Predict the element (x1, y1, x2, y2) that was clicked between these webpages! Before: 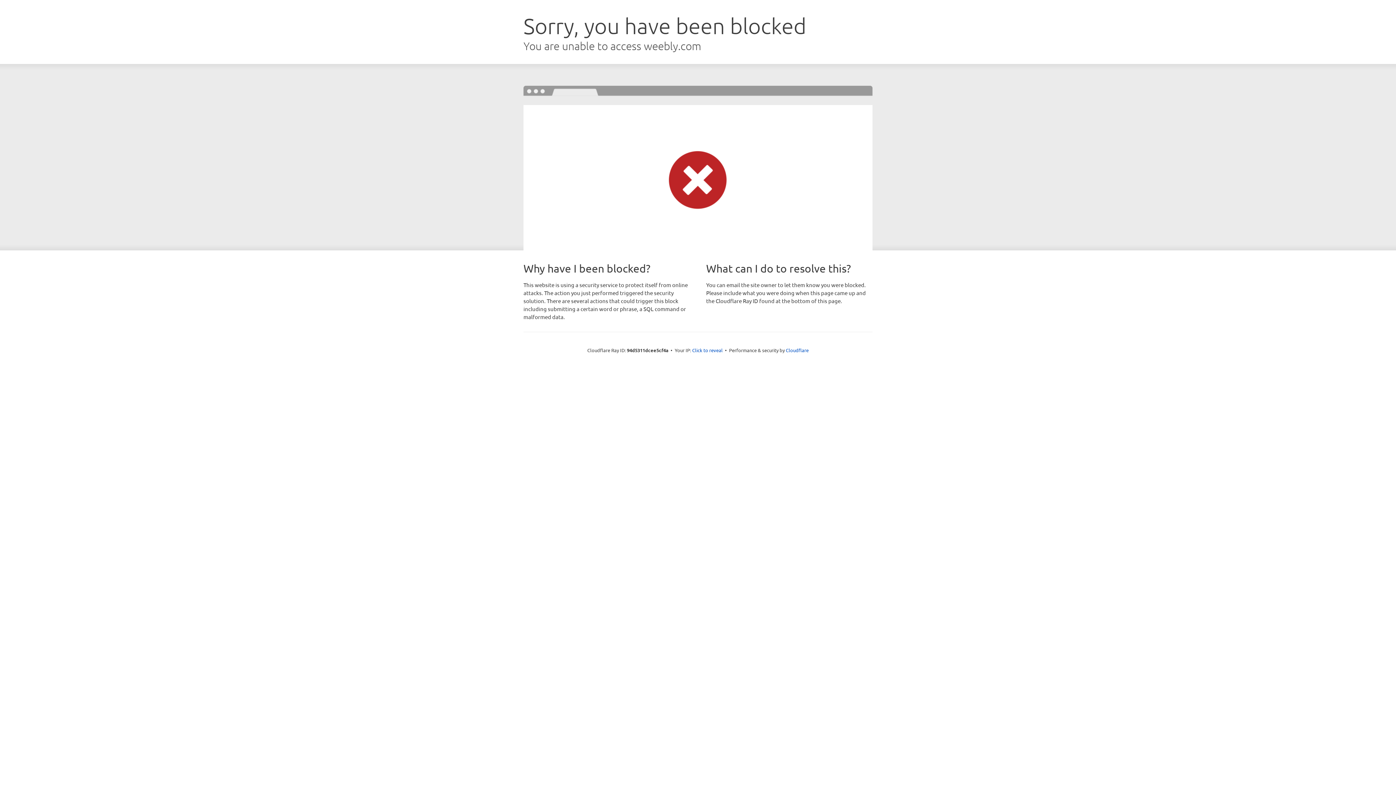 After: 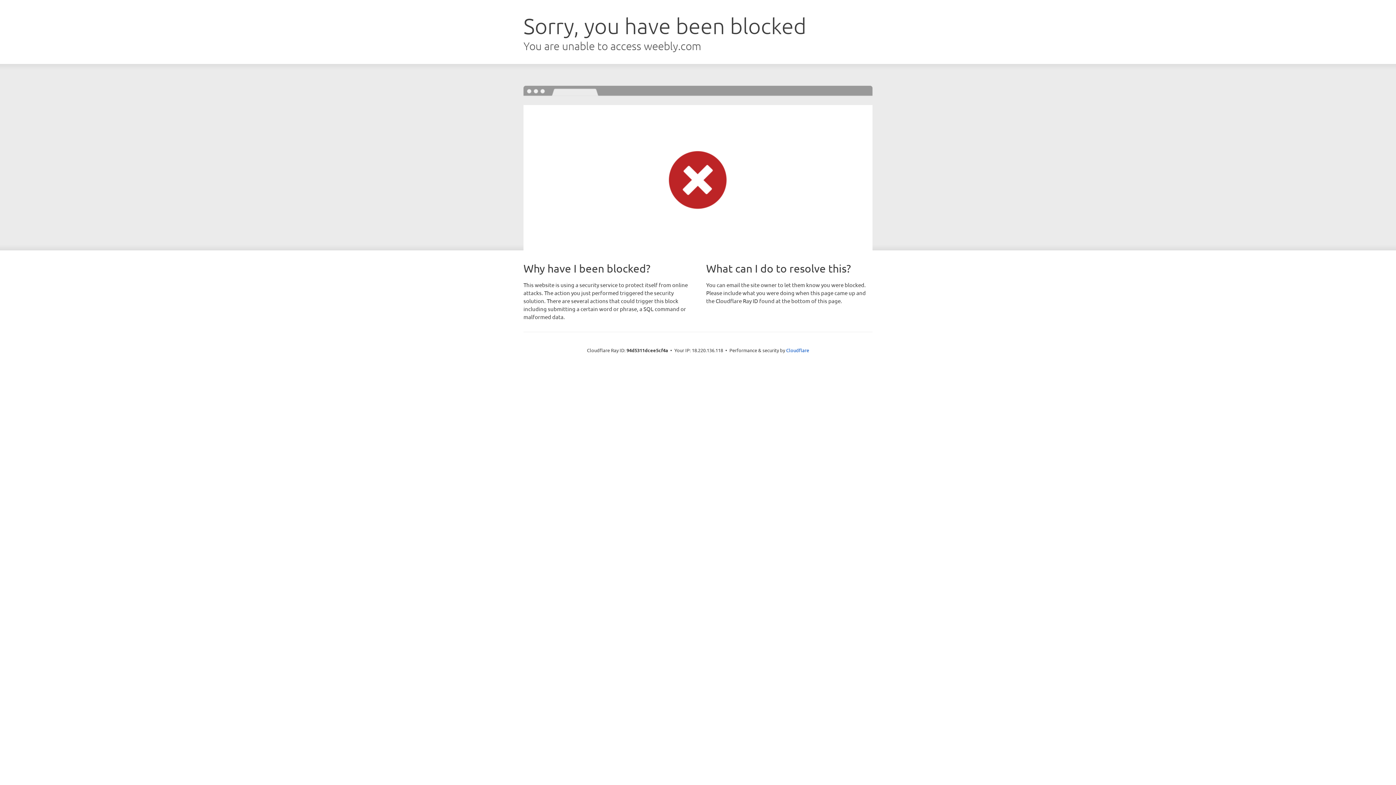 Action: bbox: (692, 346, 722, 353) label: Click to reveal